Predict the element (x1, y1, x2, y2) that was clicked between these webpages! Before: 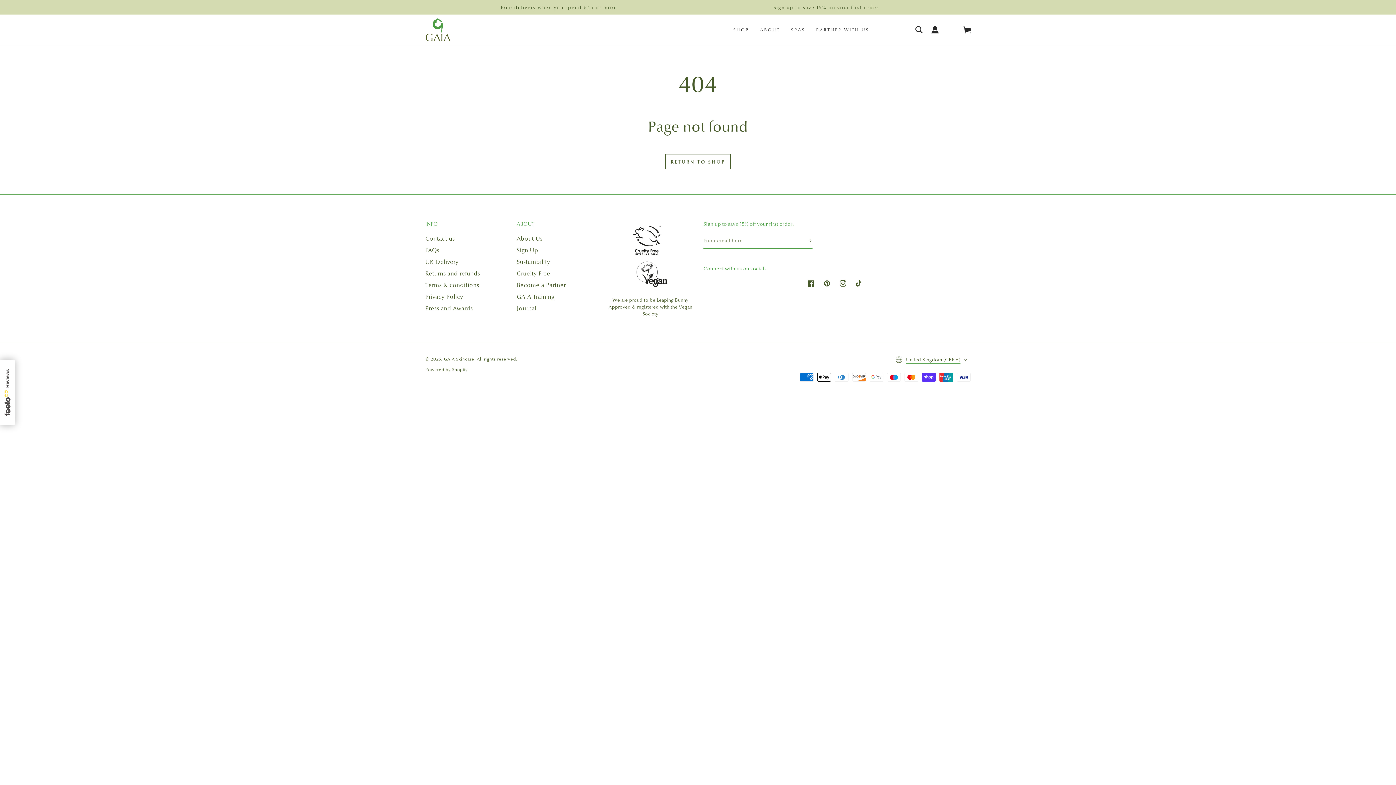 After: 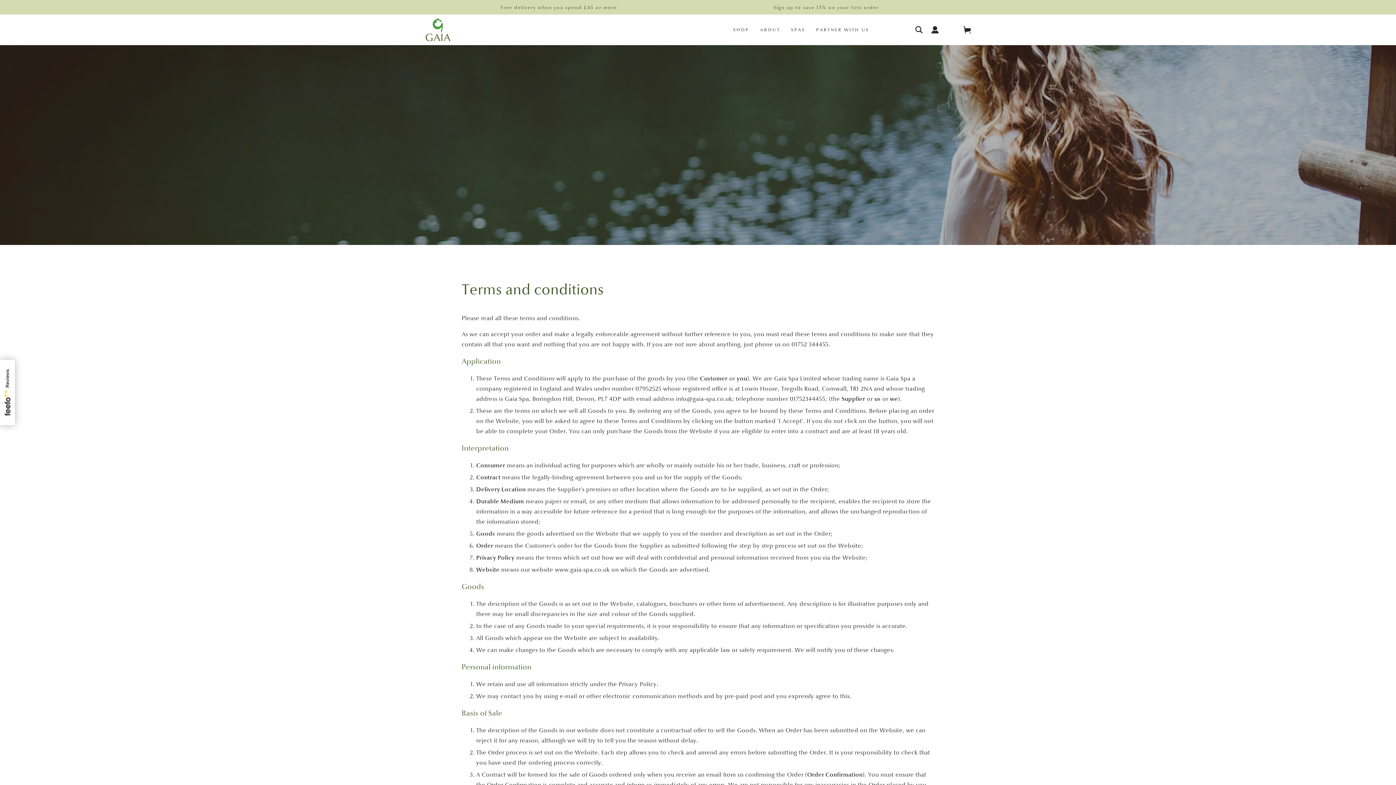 Action: bbox: (425, 281, 479, 289) label: Terms & conditions